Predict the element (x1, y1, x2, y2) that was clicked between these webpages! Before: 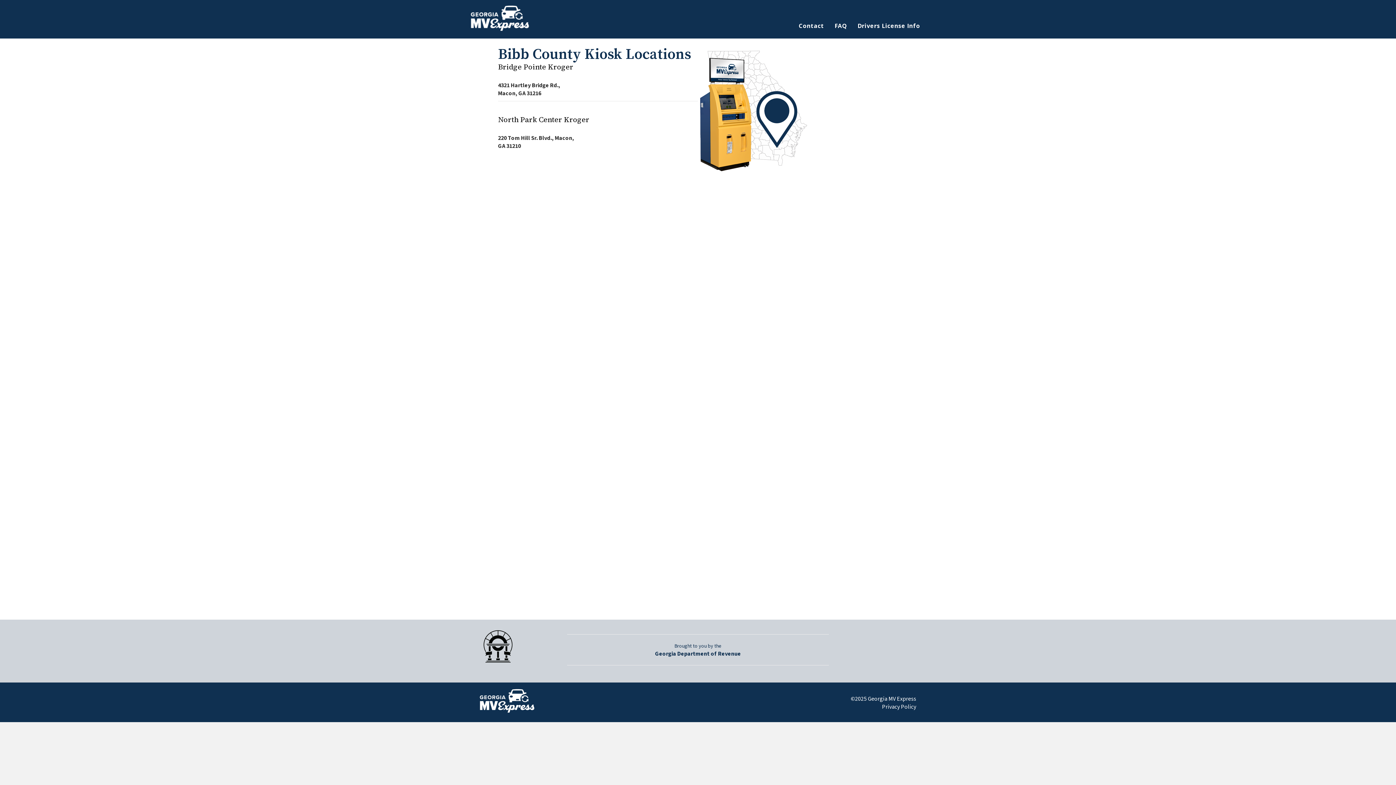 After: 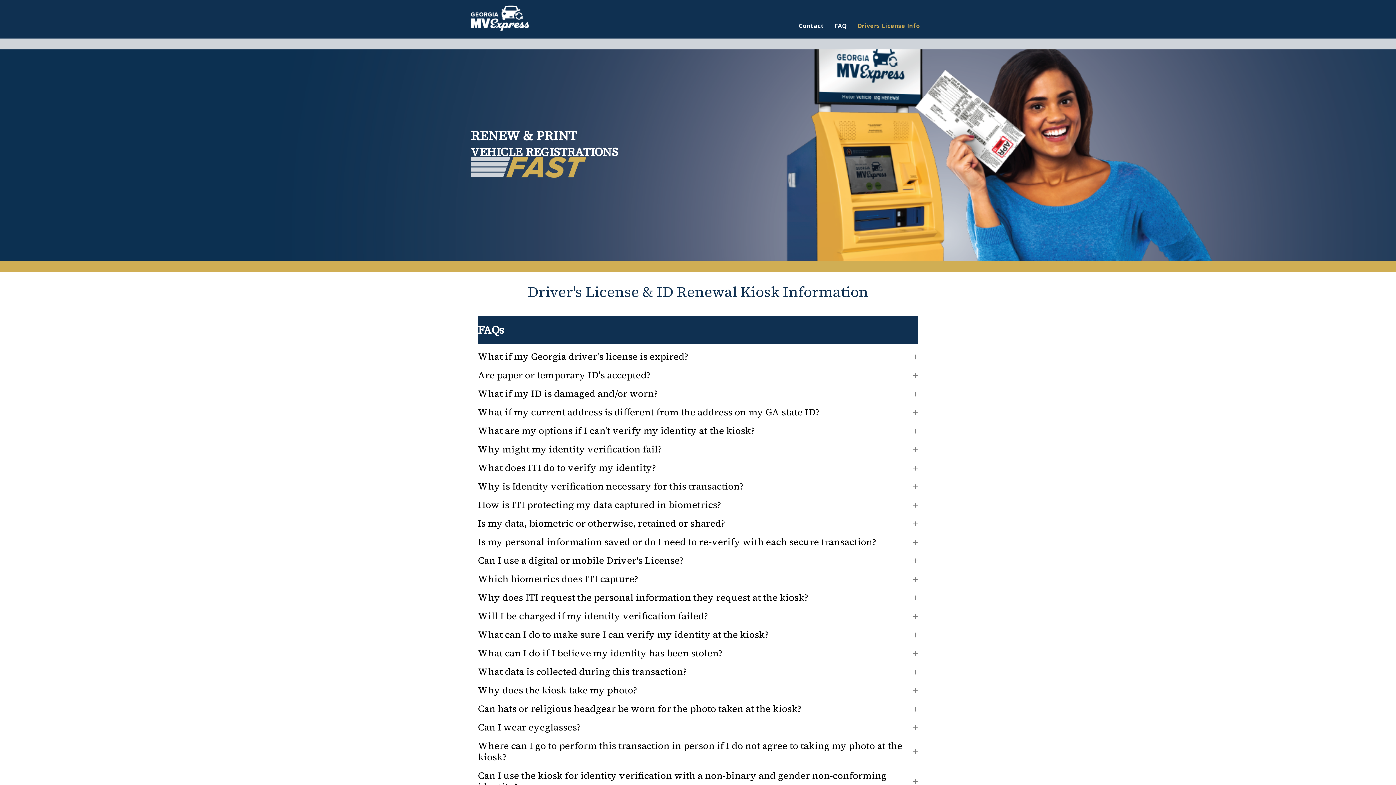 Action: label: Drivers License Info bbox: (852, 16, 925, 35)